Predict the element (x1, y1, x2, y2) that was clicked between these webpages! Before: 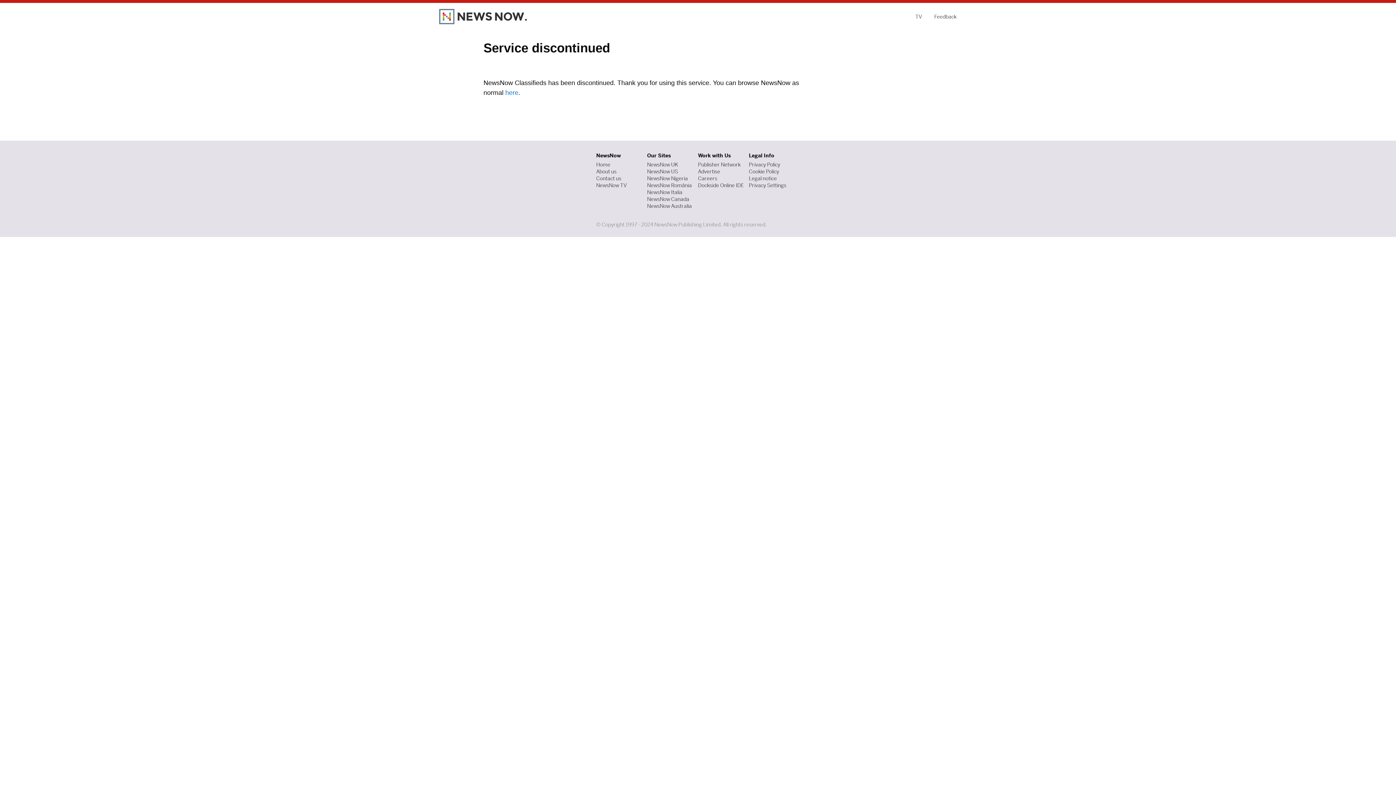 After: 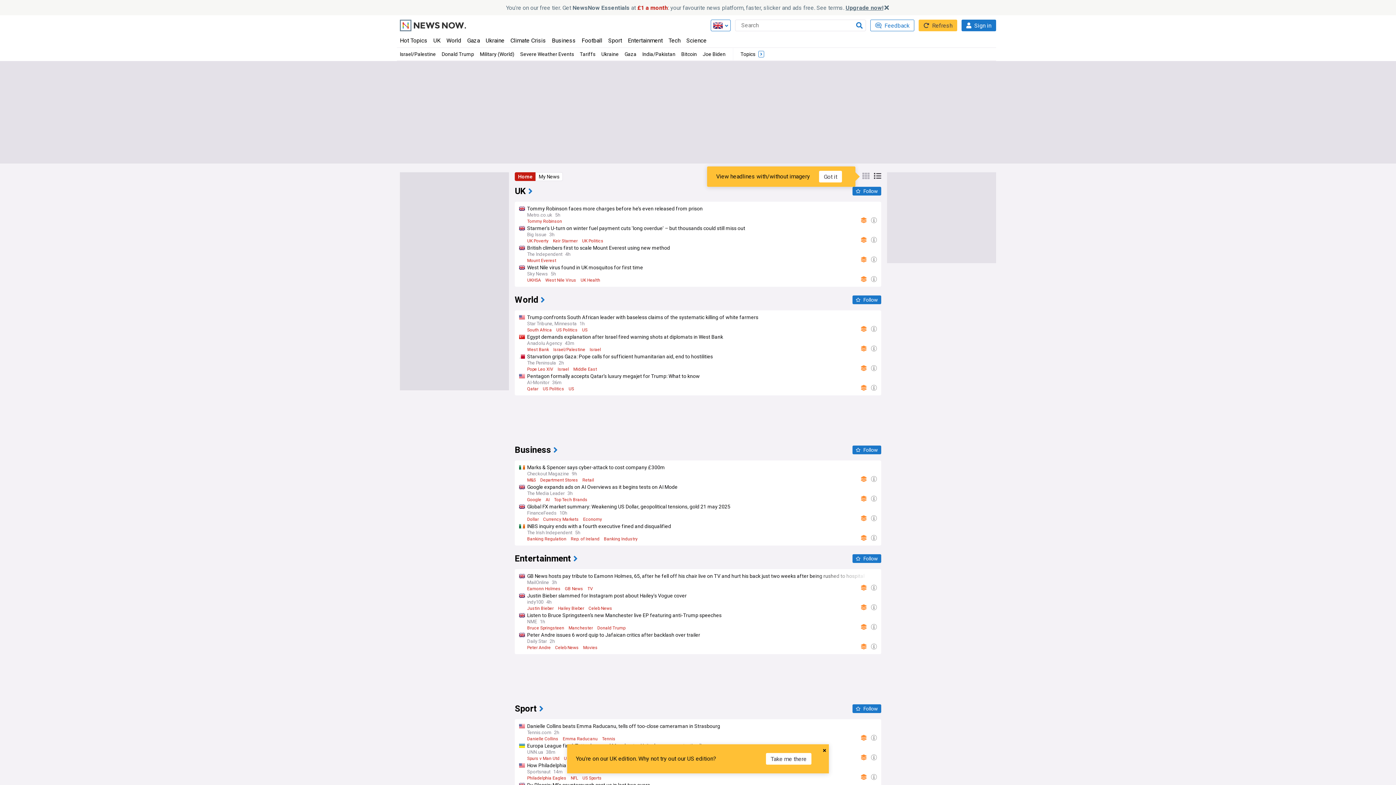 Action: bbox: (439, 8, 526, 24)